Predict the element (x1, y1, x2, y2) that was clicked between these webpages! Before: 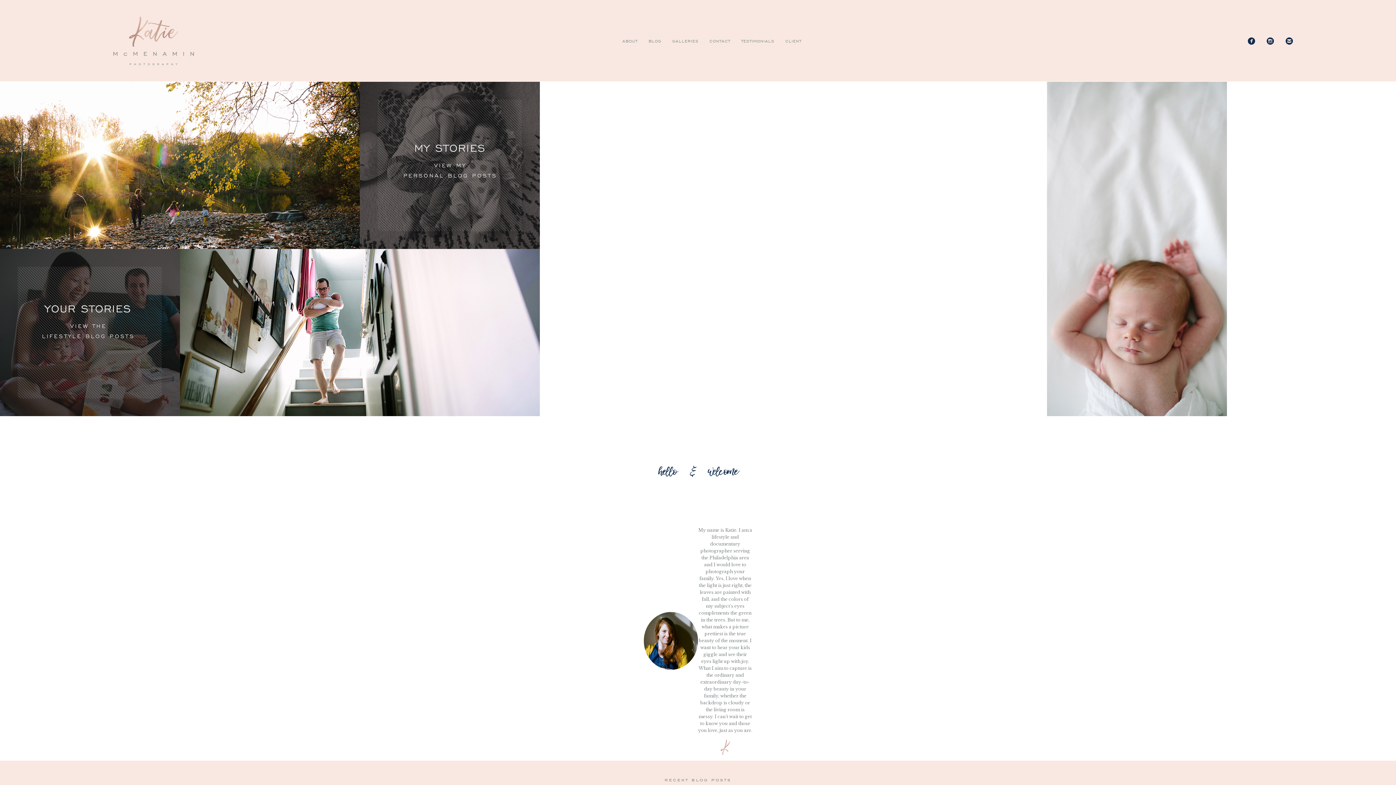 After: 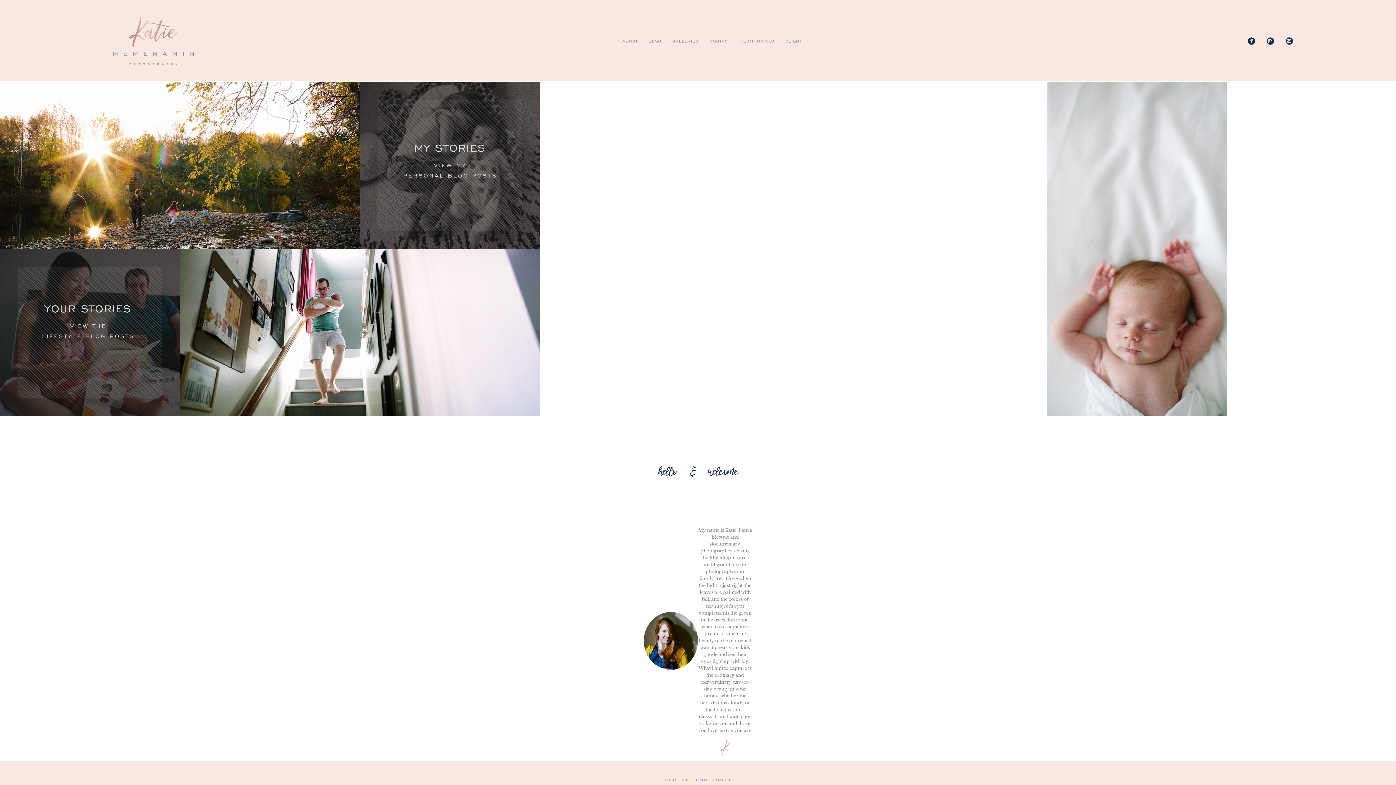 Action: bbox: (1285, 37, 1293, 44)